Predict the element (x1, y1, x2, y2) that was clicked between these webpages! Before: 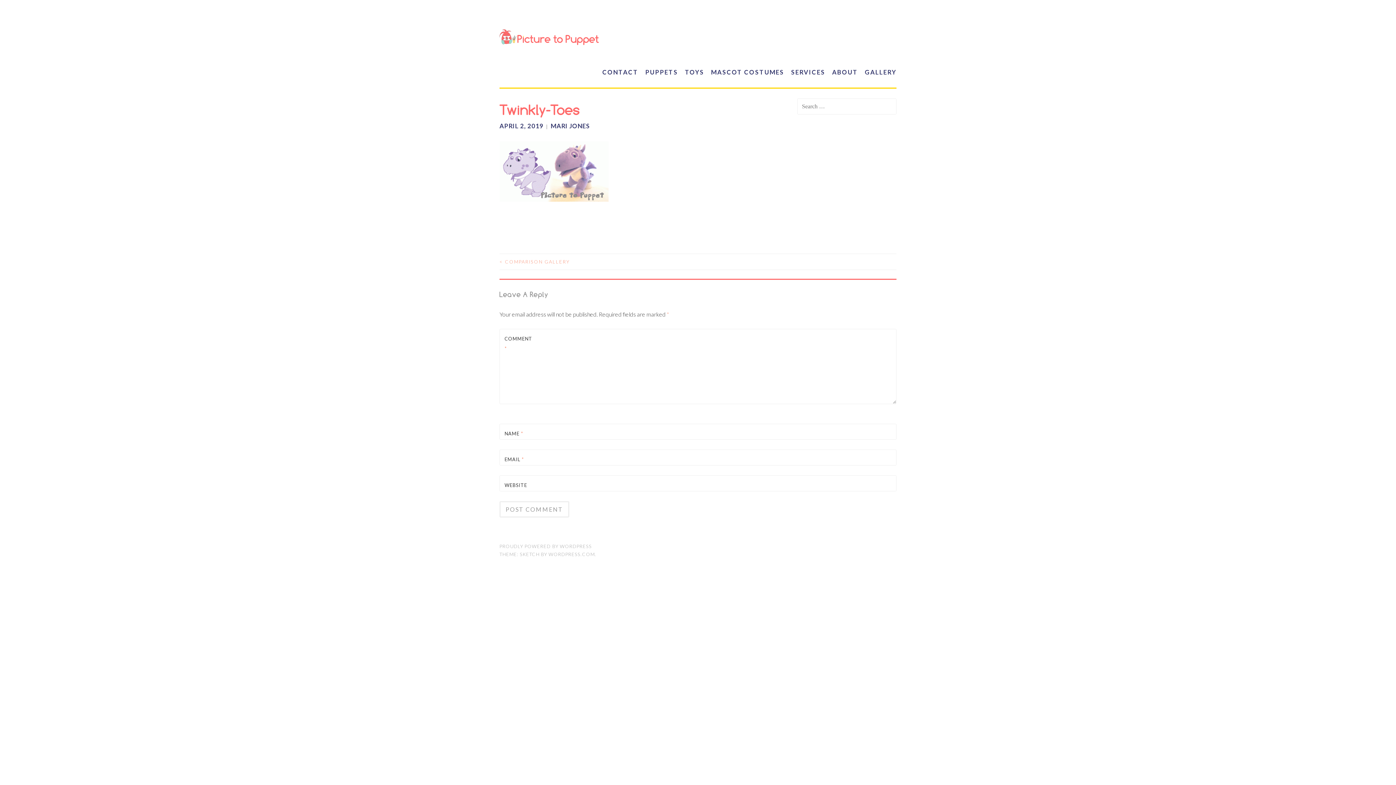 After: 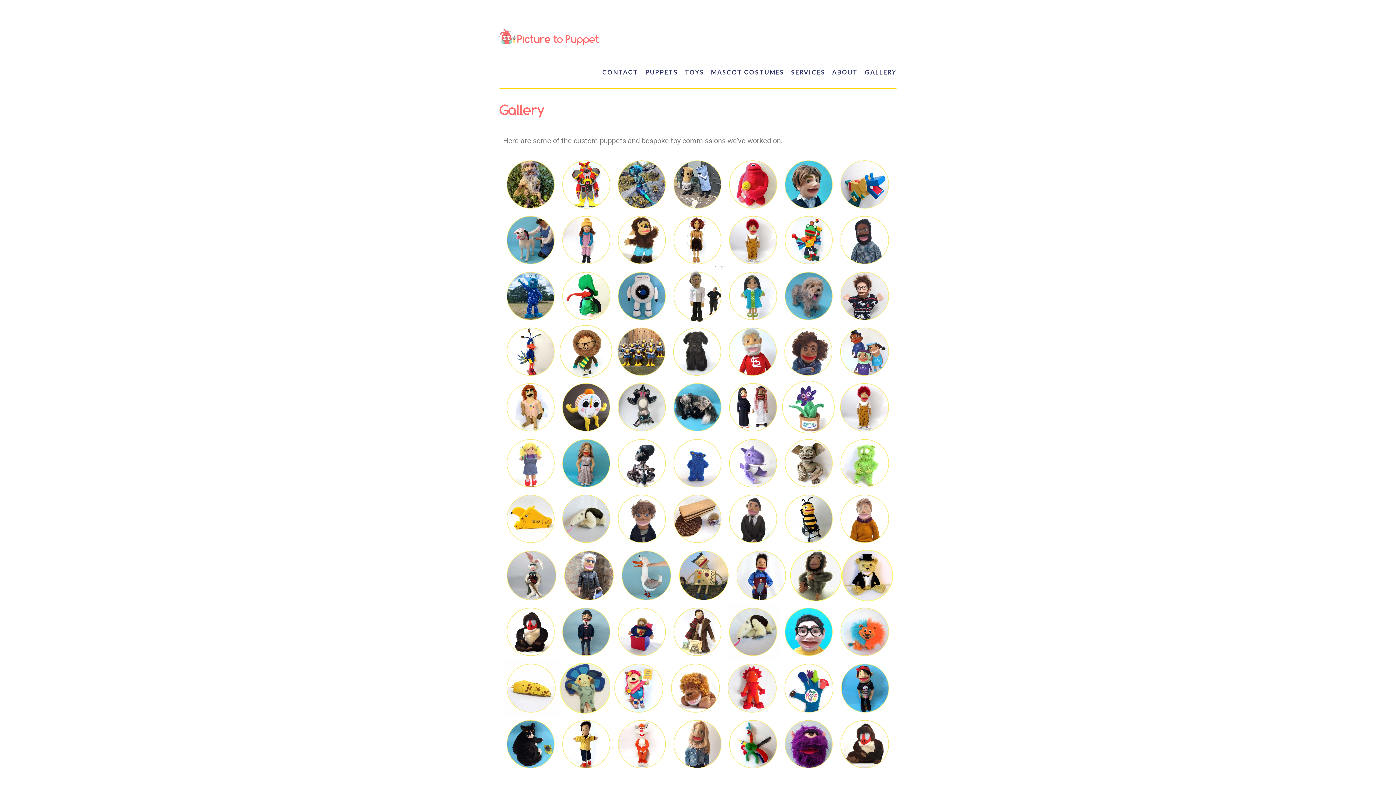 Action: bbox: (860, 65, 896, 79) label: GALLERY